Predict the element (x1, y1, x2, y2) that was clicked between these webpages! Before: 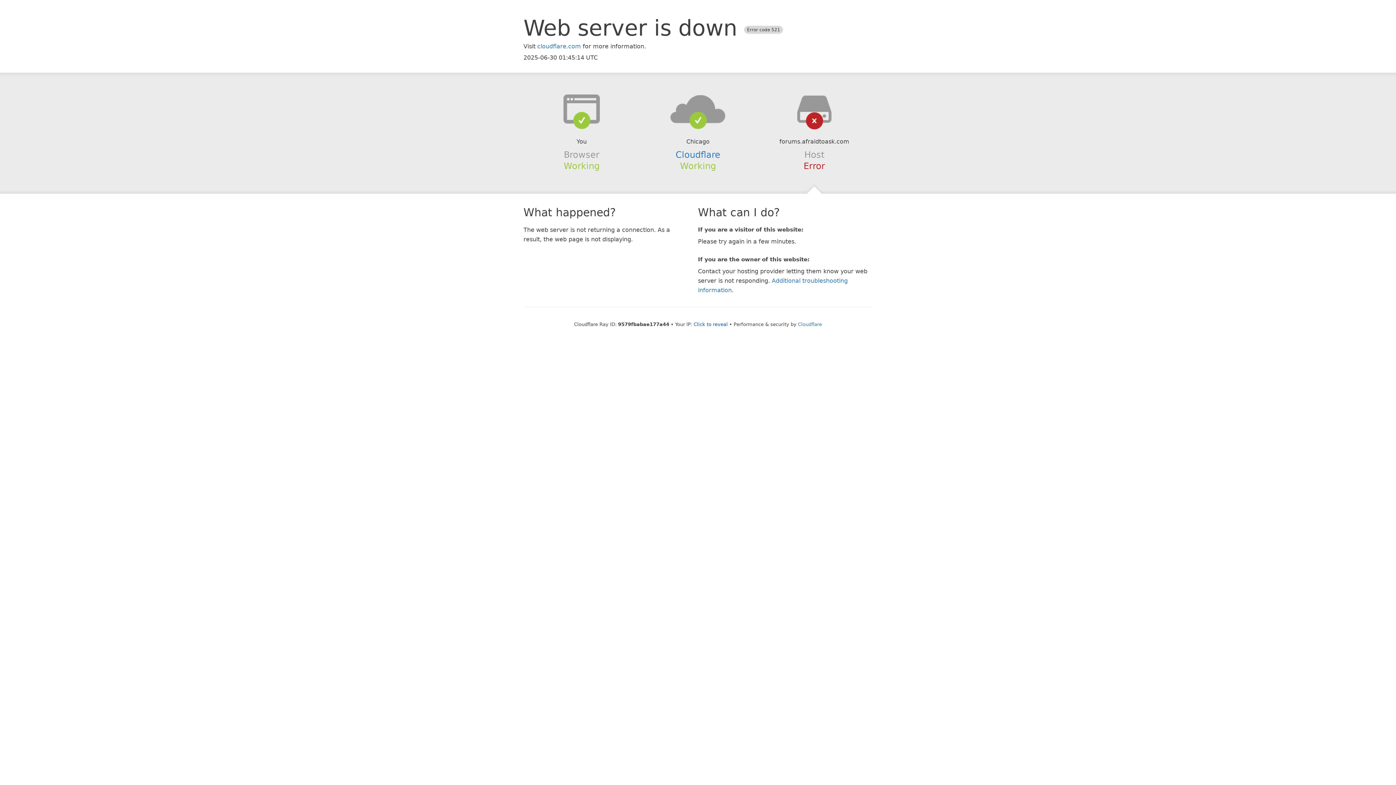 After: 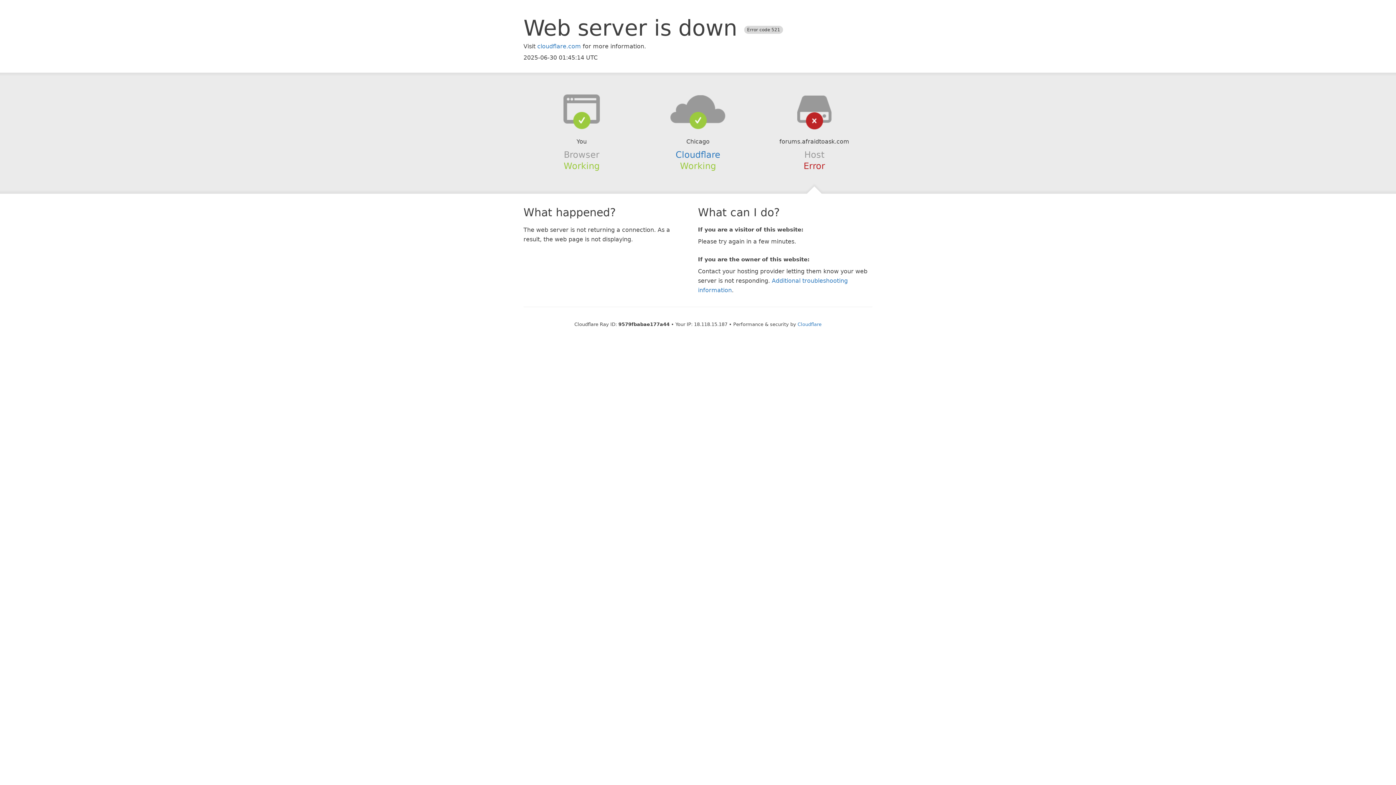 Action: bbox: (693, 321, 728, 327) label: Click to reveal